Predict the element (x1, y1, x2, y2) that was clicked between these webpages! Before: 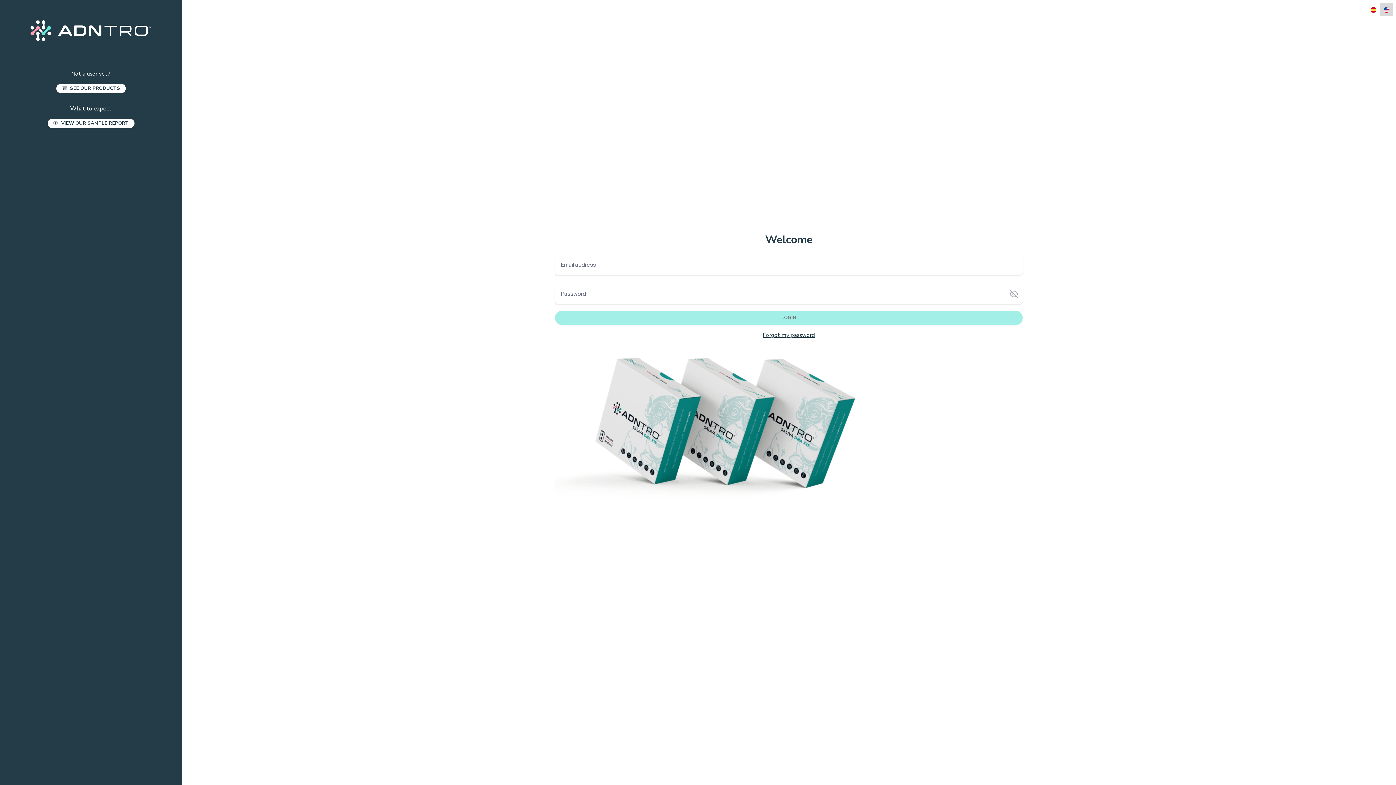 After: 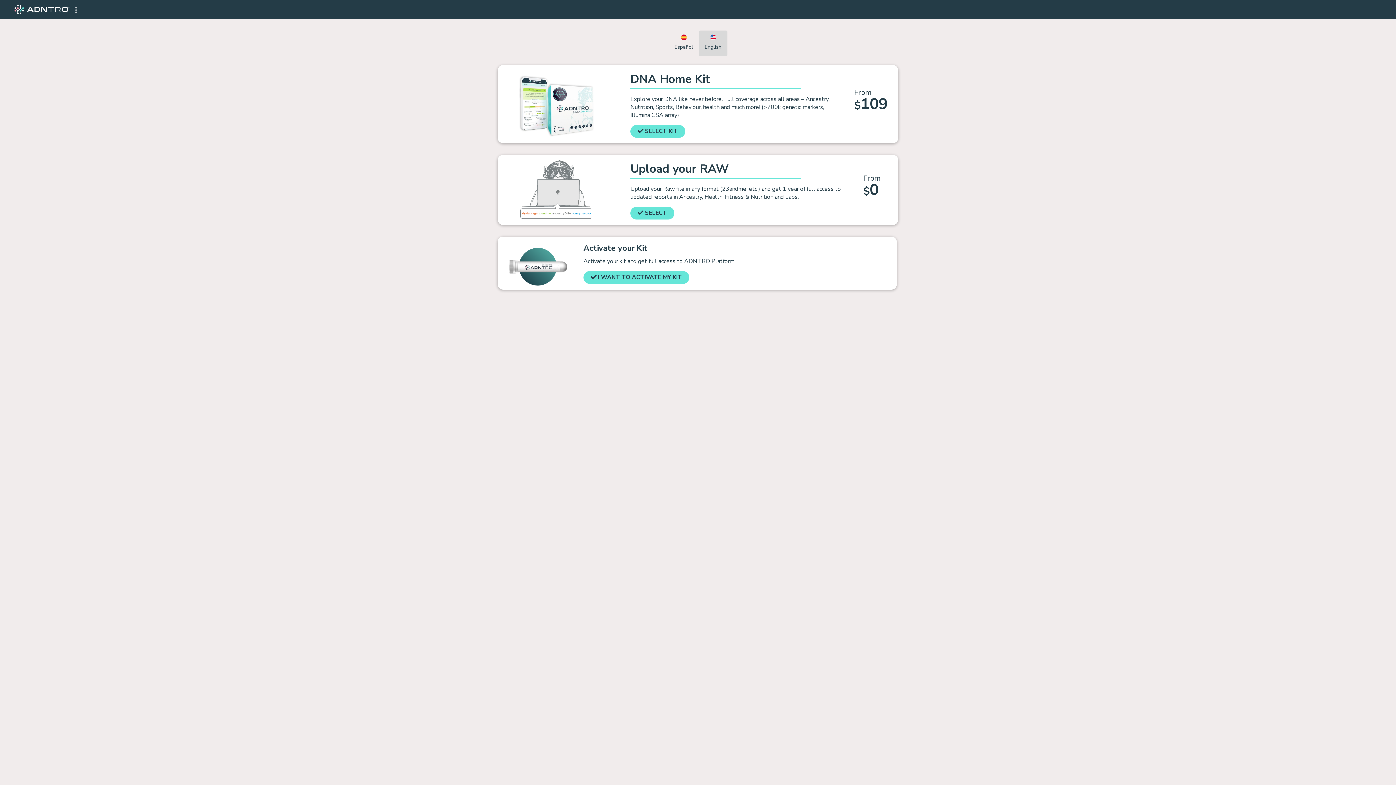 Action: bbox: (56, 72, 125, 81) label:  SEE OUR PRODUCTS